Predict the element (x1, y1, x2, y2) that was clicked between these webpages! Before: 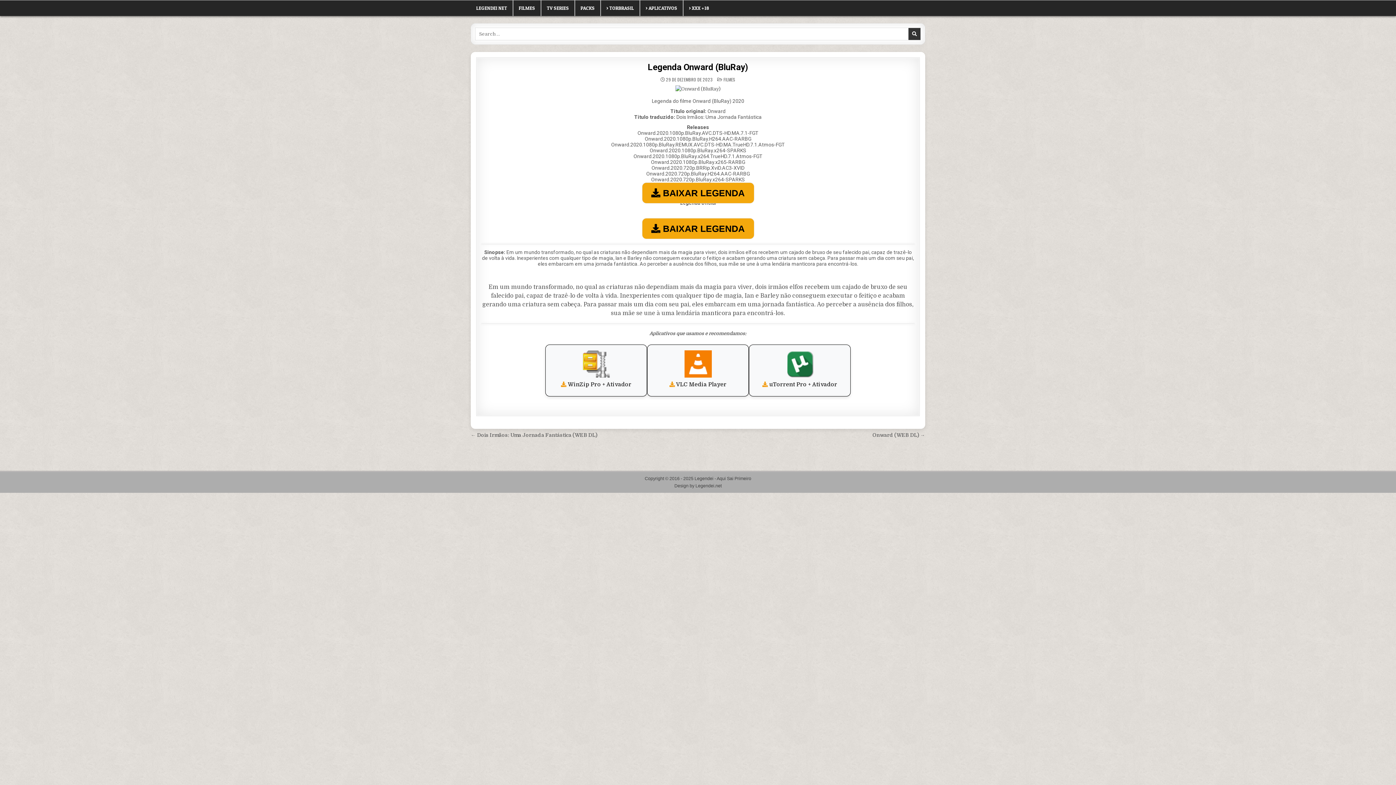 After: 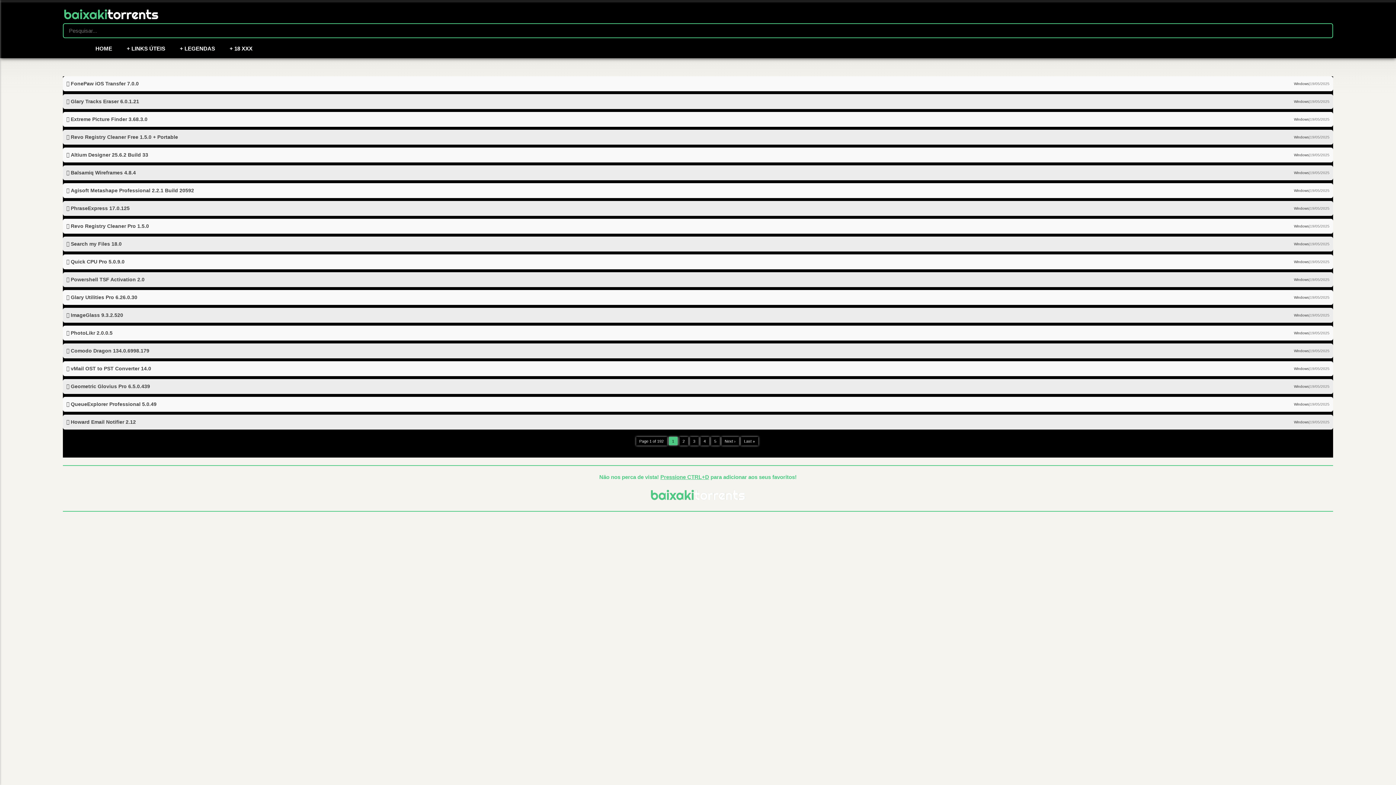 Action: bbox: (640, 0, 683, 16) label: > APLICATIVOS